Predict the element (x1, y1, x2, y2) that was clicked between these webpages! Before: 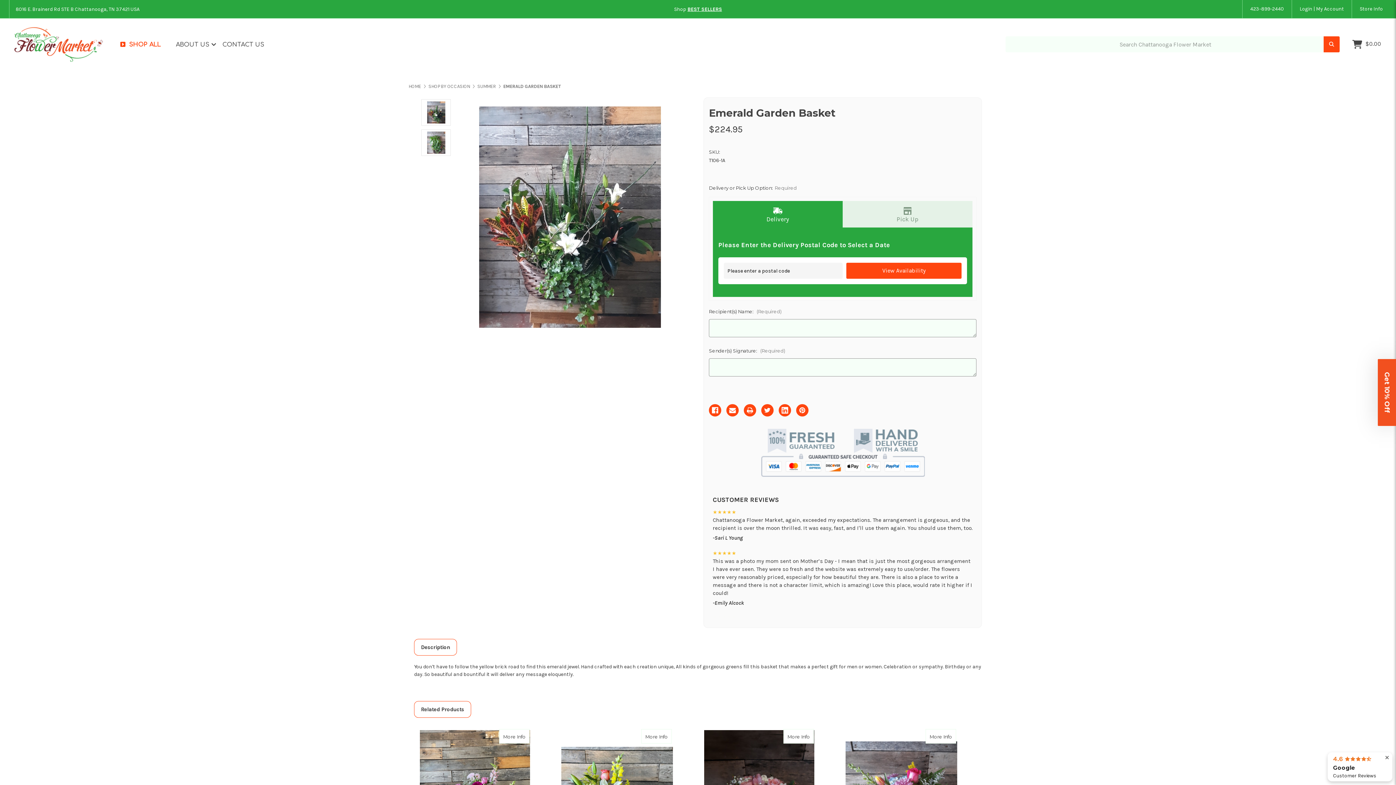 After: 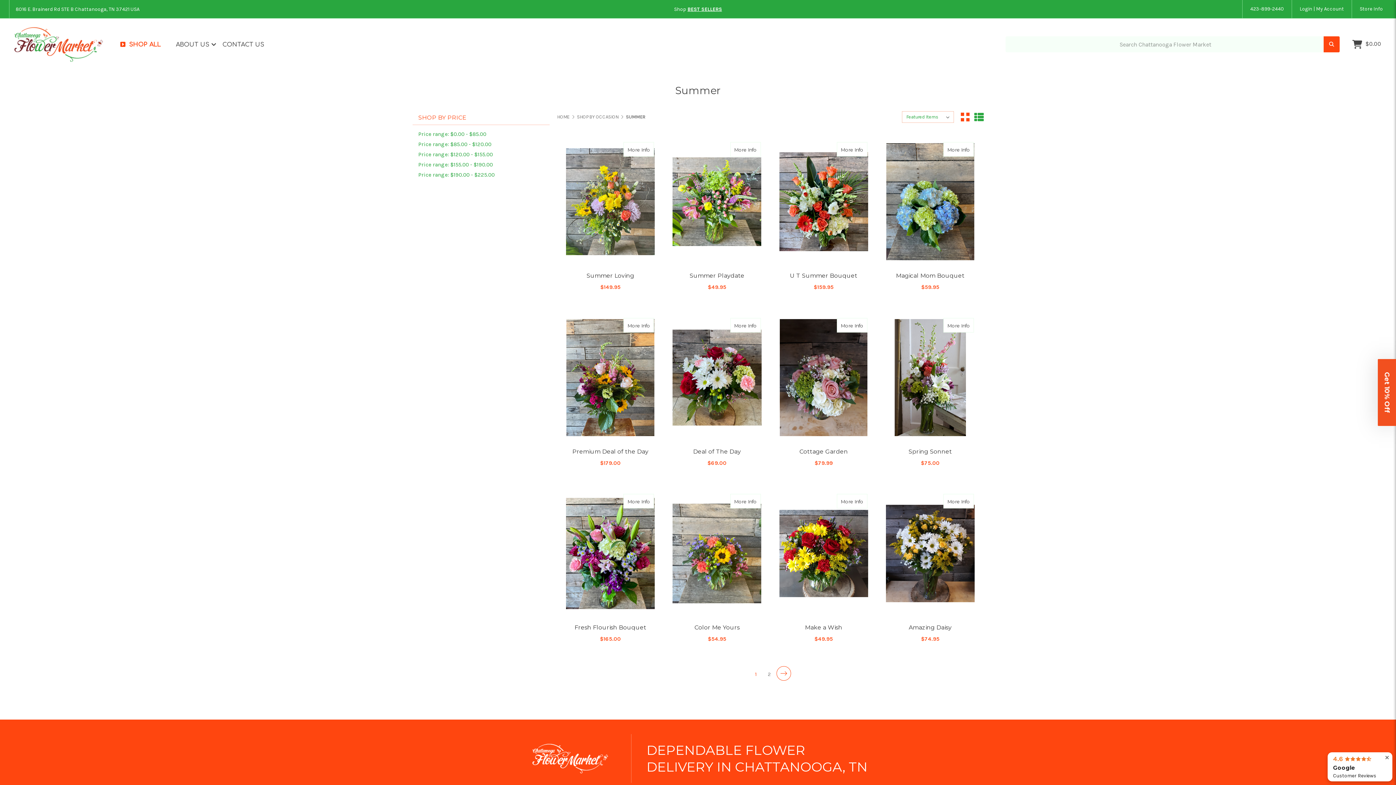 Action: label: SUMMER bbox: (477, 83, 496, 89)